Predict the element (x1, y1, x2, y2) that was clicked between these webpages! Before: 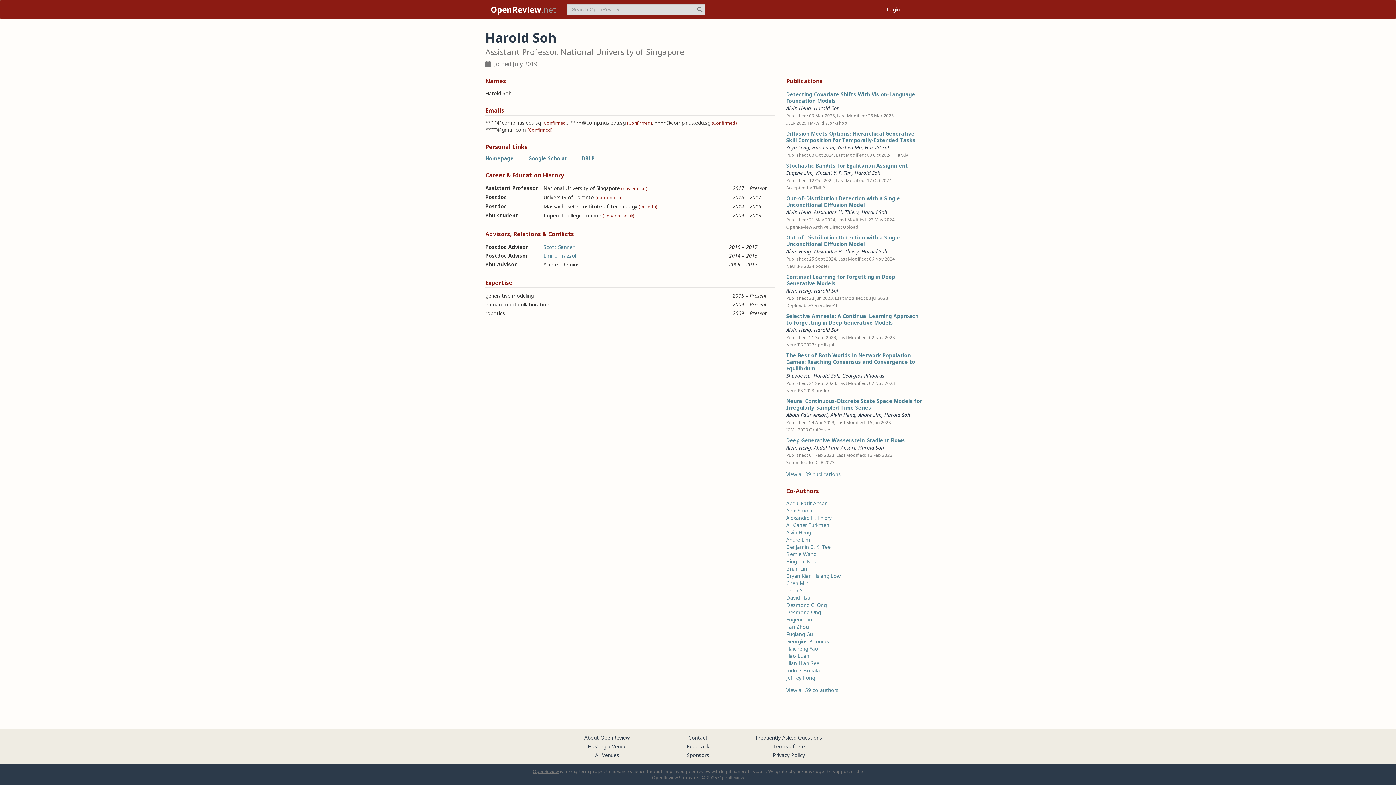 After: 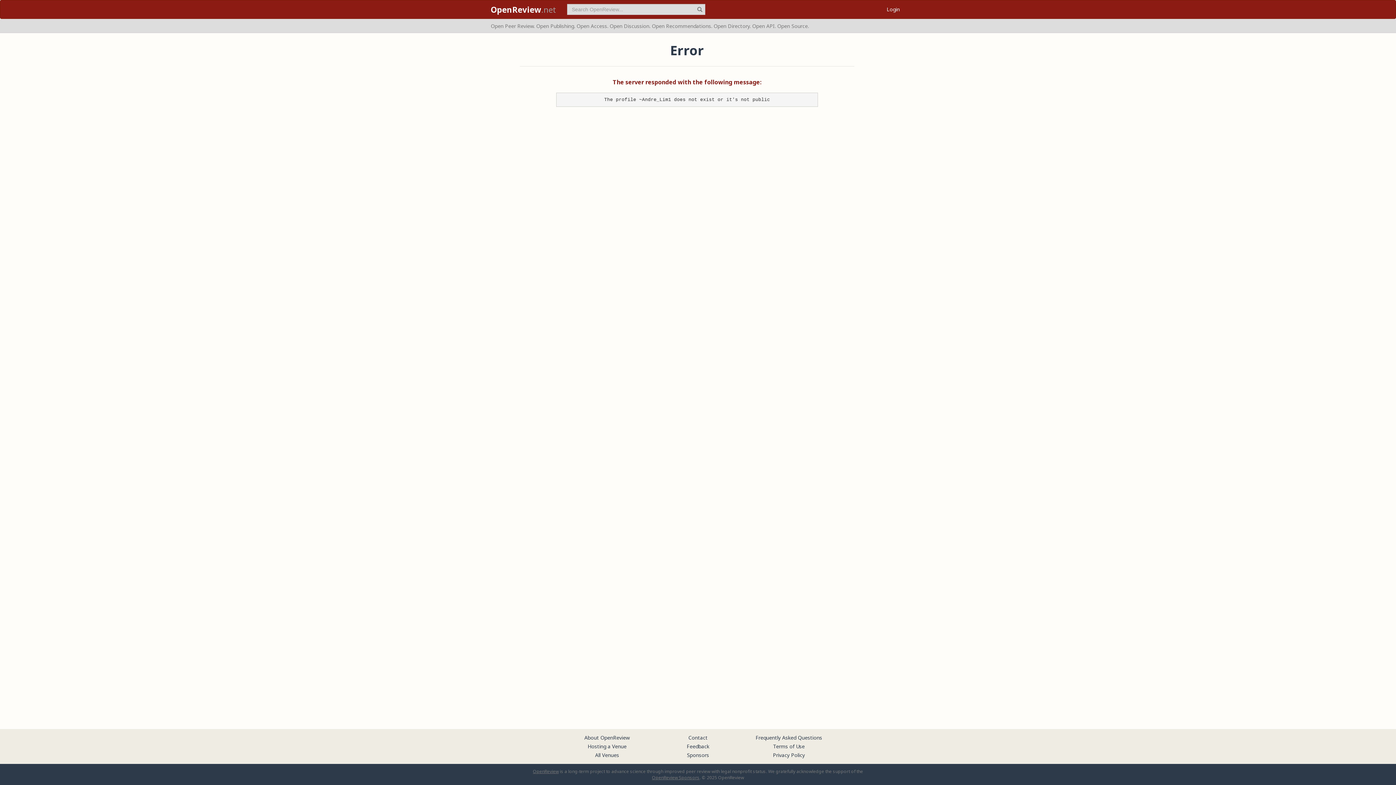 Action: label: Andre Lim bbox: (858, 411, 881, 418)